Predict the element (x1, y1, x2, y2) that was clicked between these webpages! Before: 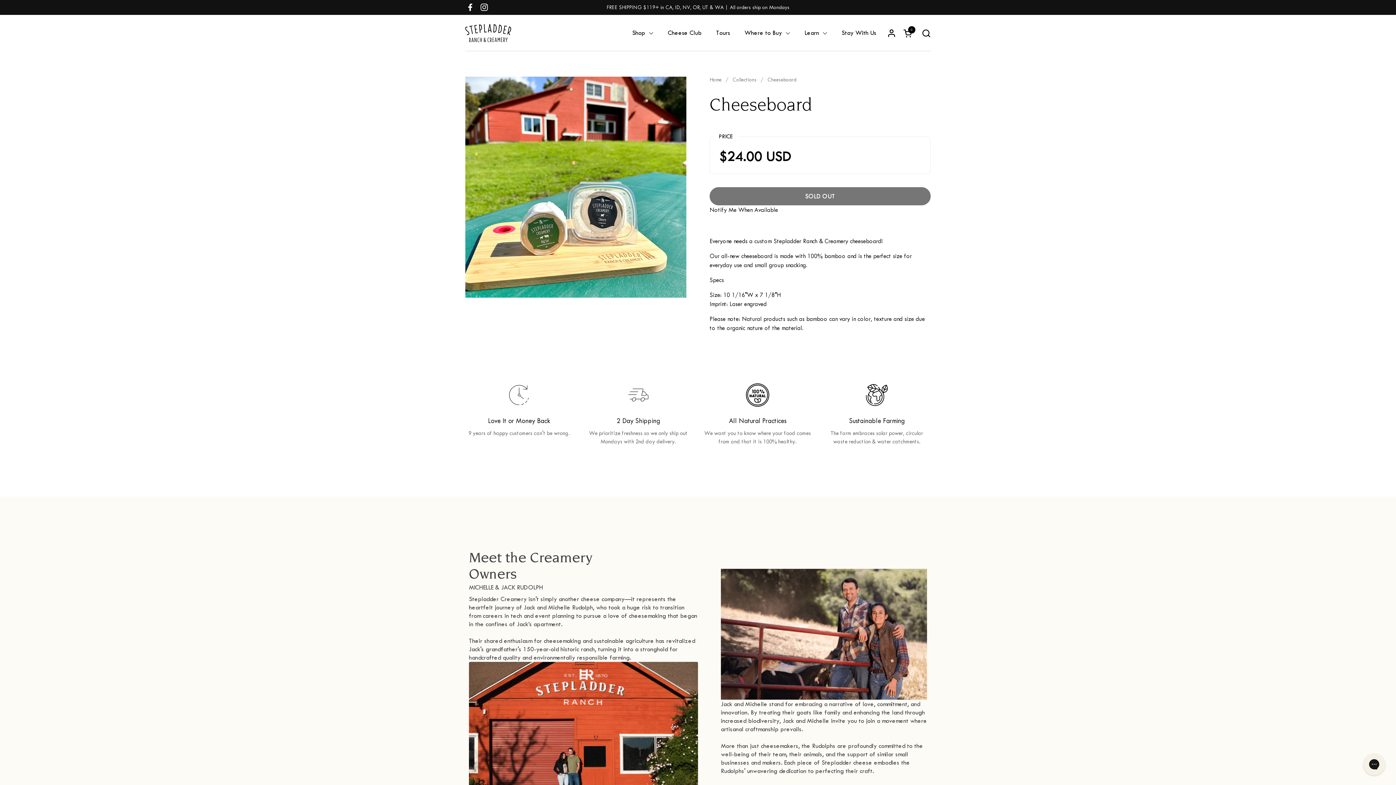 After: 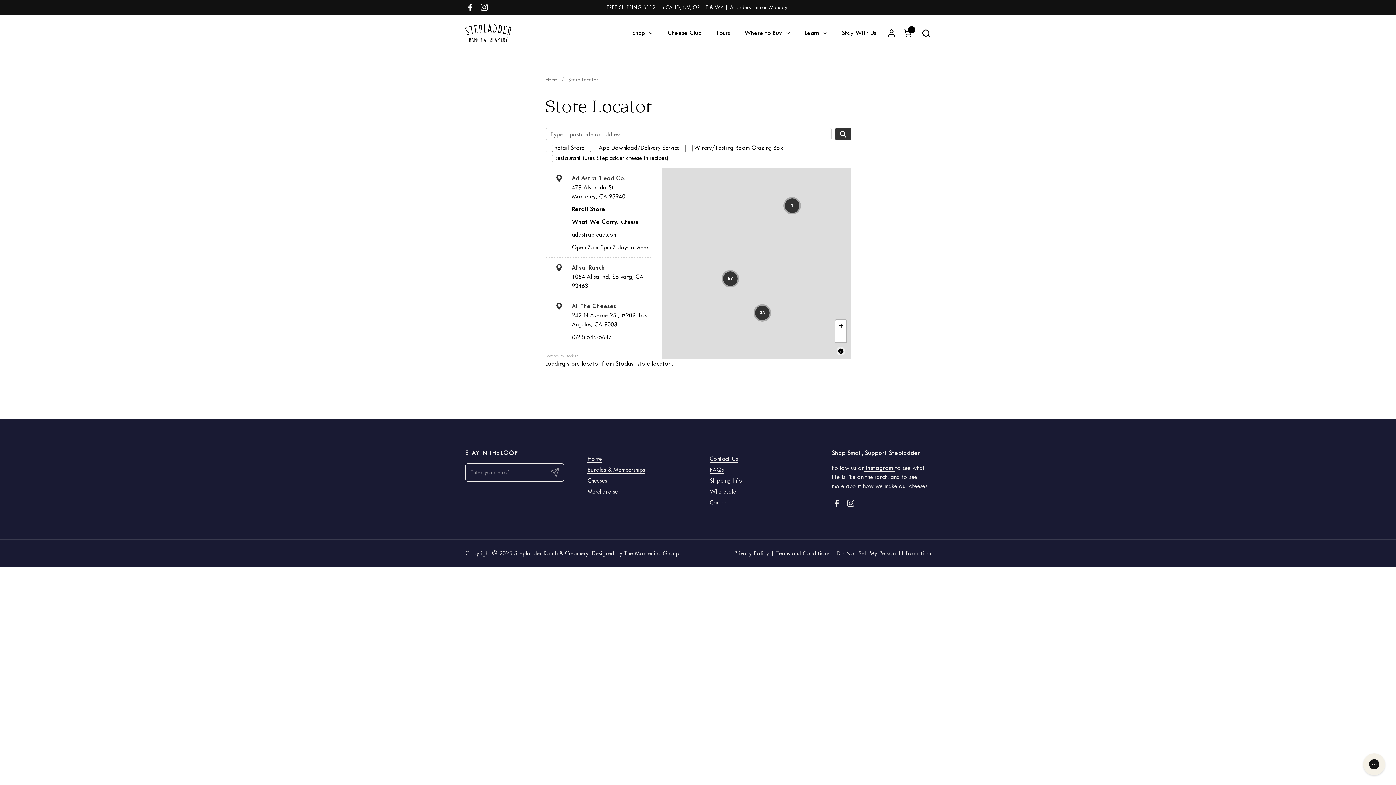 Action: label: Where to Buy bbox: (737, 24, 797, 41)